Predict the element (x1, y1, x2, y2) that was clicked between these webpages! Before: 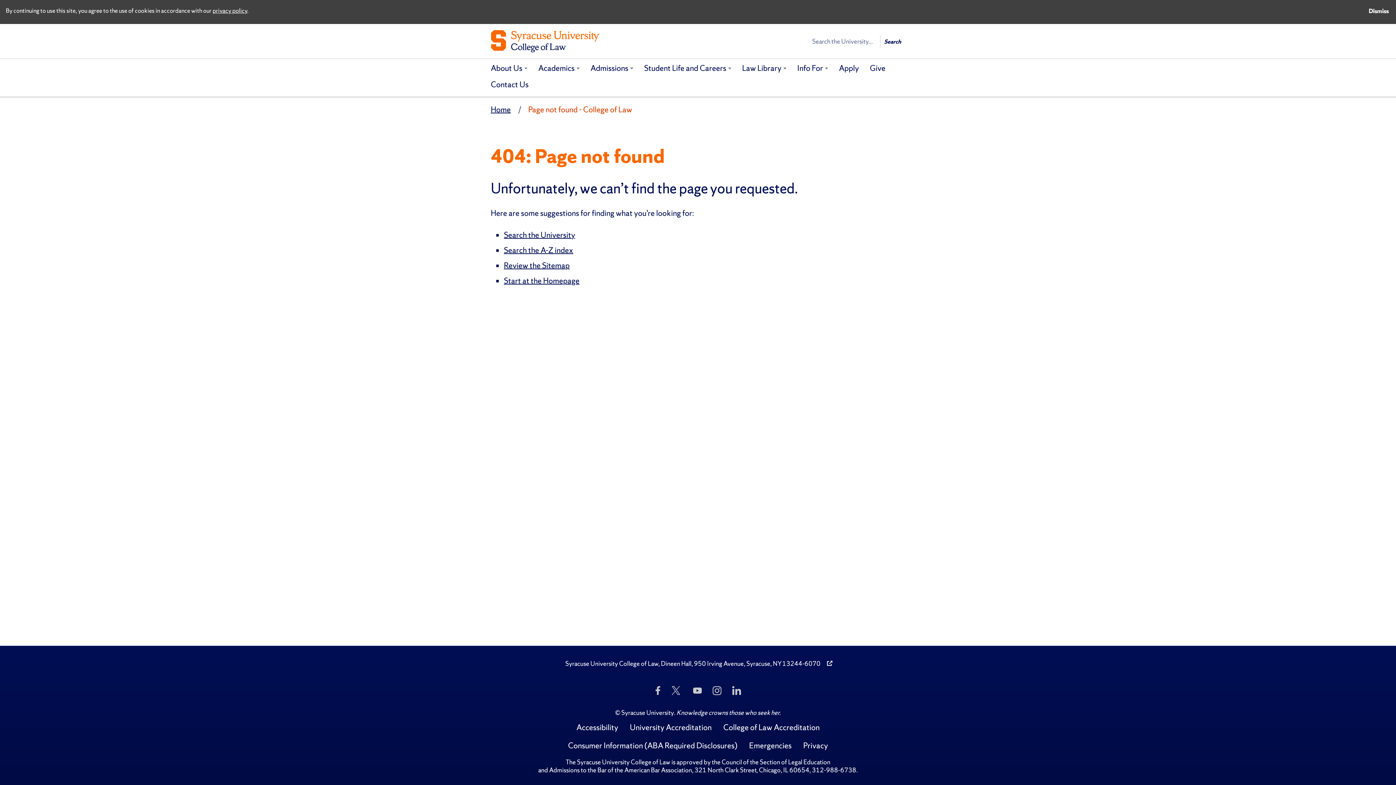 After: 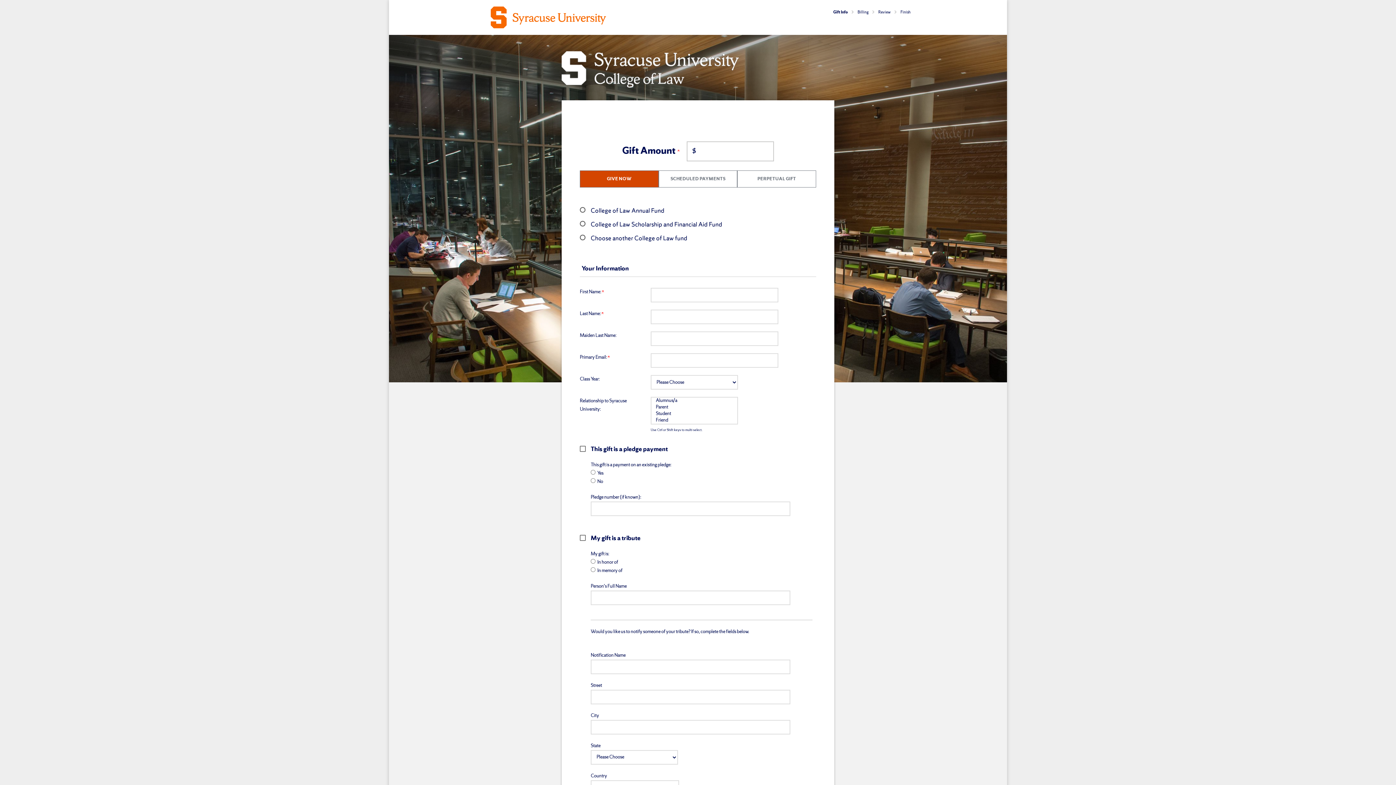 Action: label: Give bbox: (864, 58, 891, 80)